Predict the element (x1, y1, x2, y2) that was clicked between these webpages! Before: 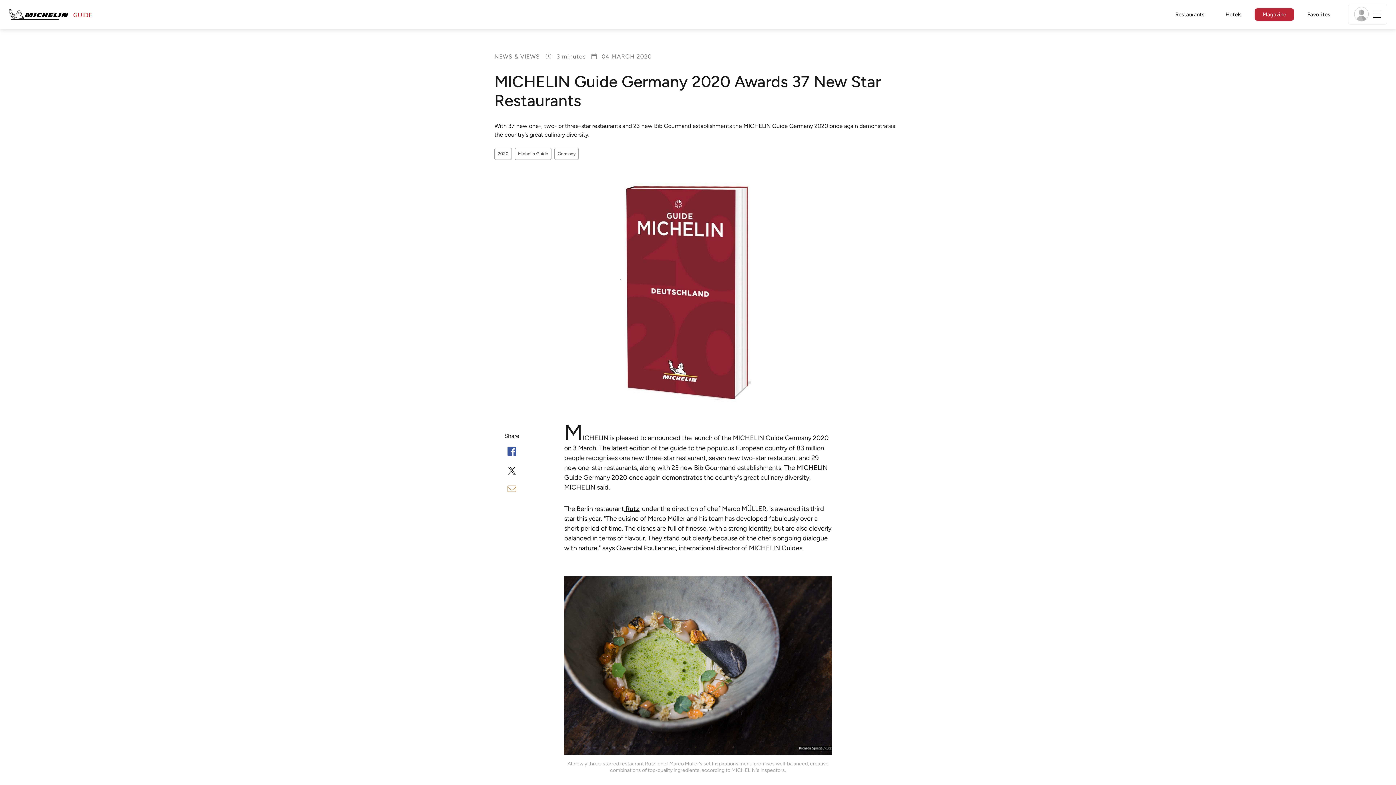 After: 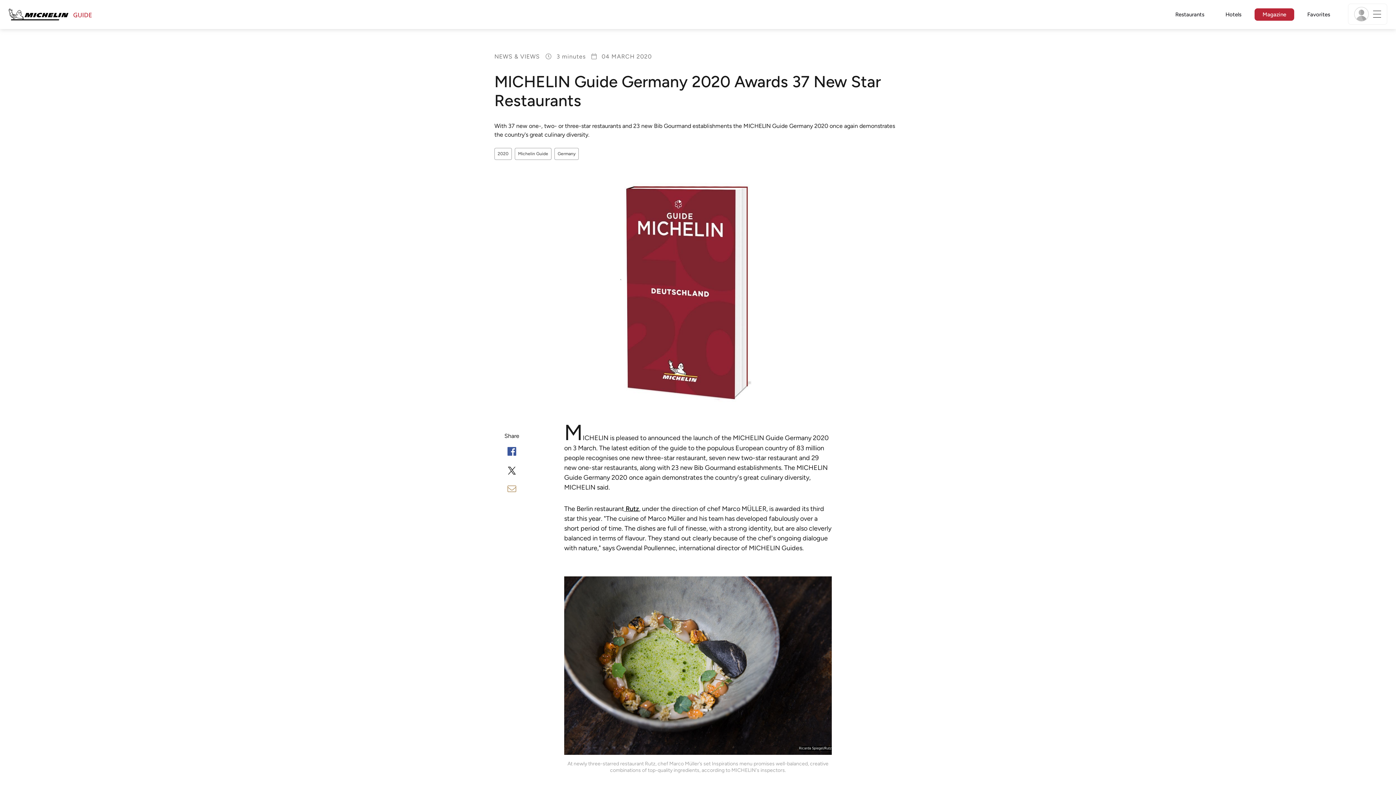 Action: label: Share on Twitter bbox: (507, 464, 516, 473)